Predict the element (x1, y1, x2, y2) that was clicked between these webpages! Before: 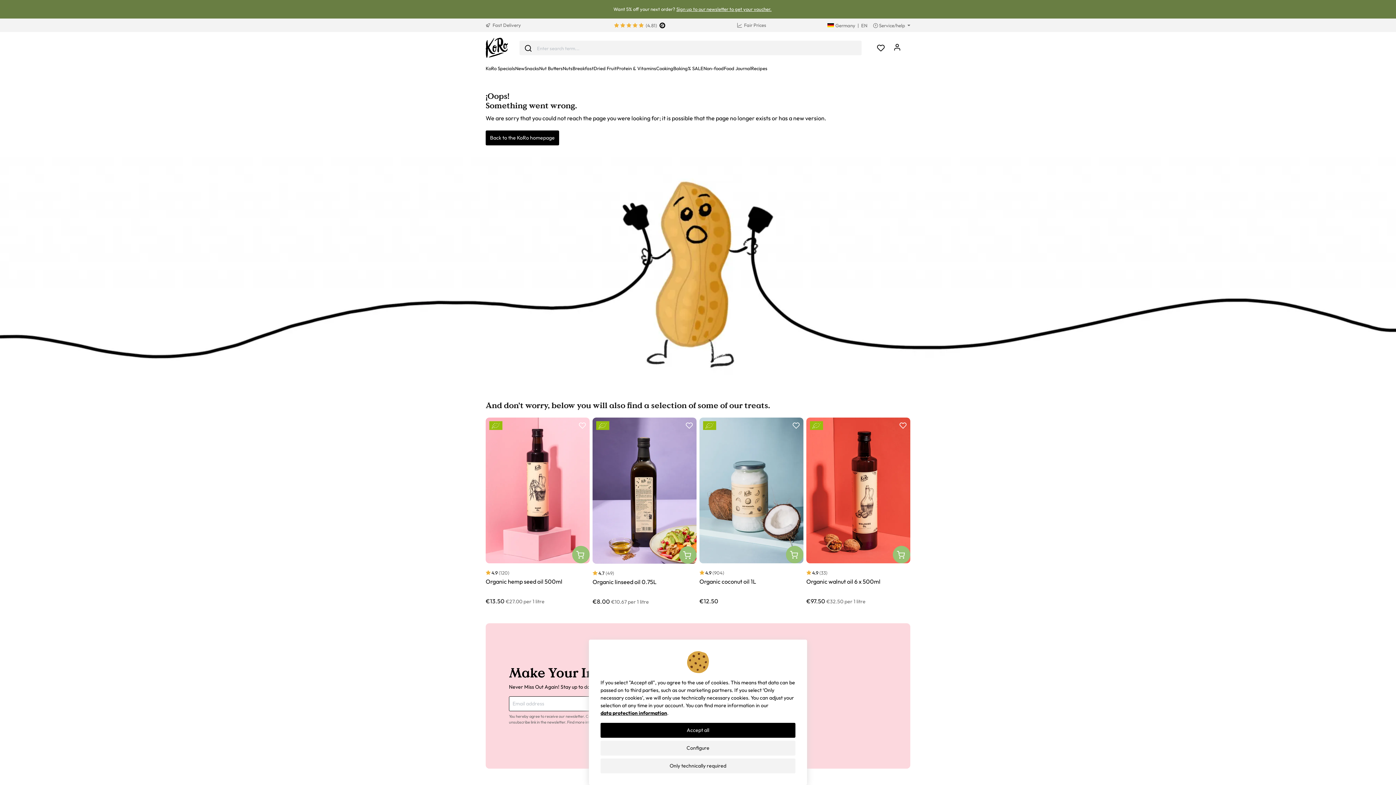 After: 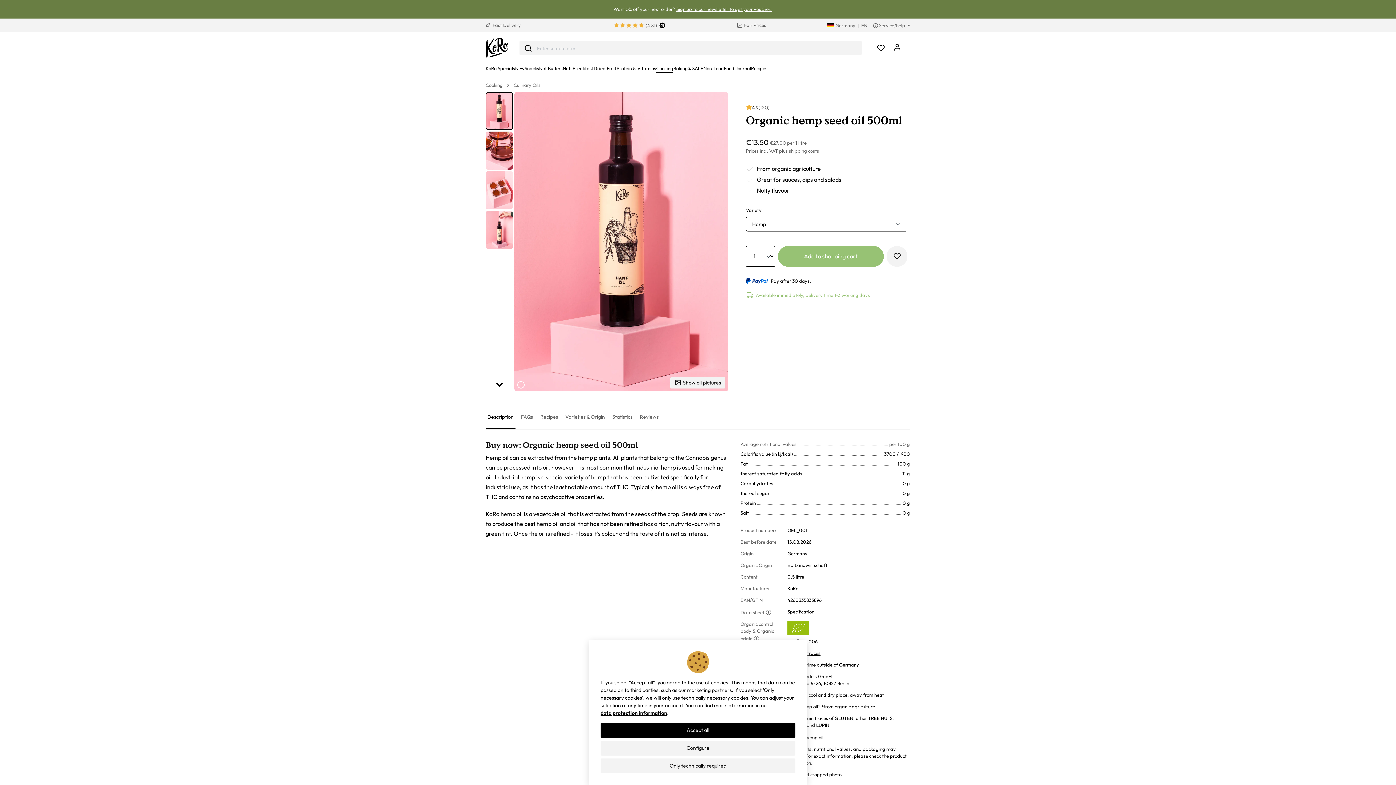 Action: label: Organic hemp seed oil 500ml bbox: (485, 577, 589, 593)